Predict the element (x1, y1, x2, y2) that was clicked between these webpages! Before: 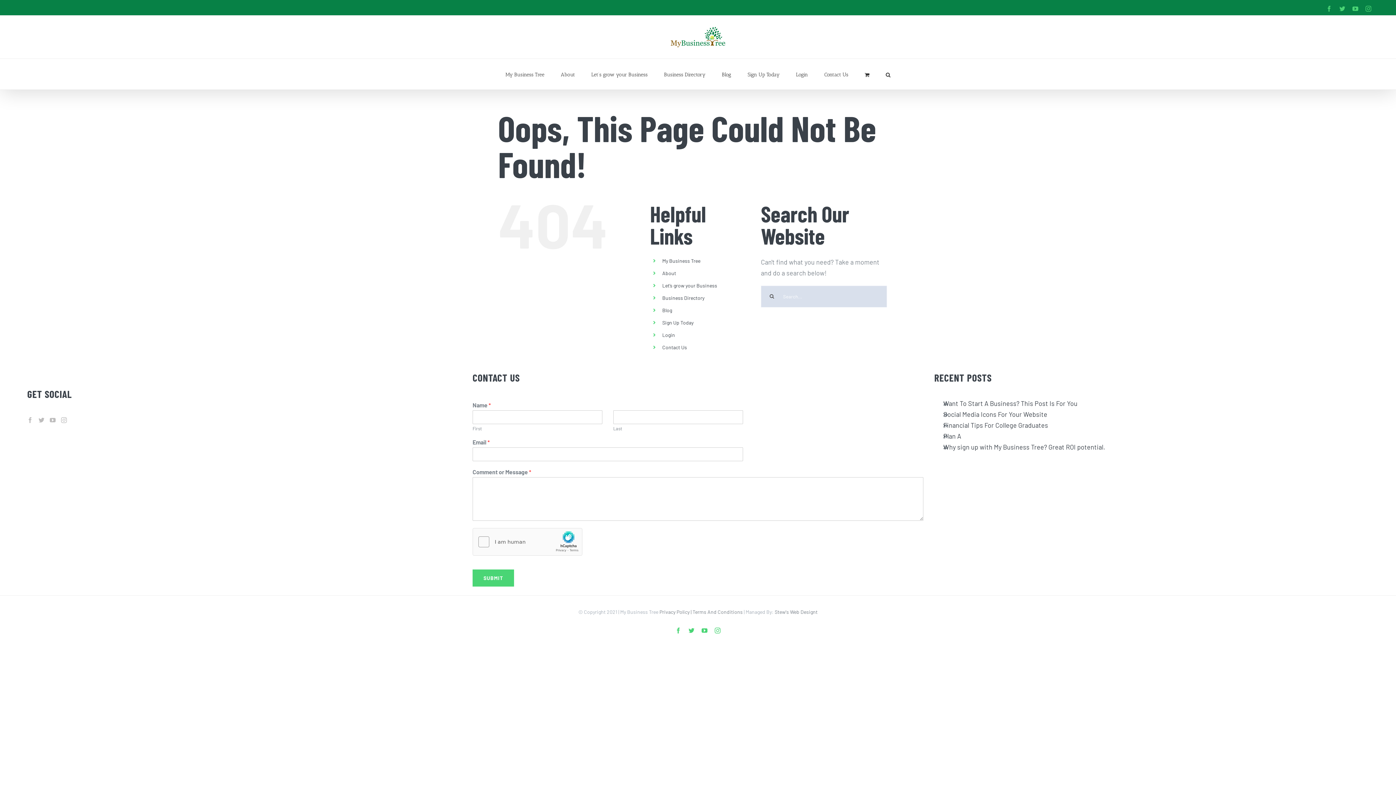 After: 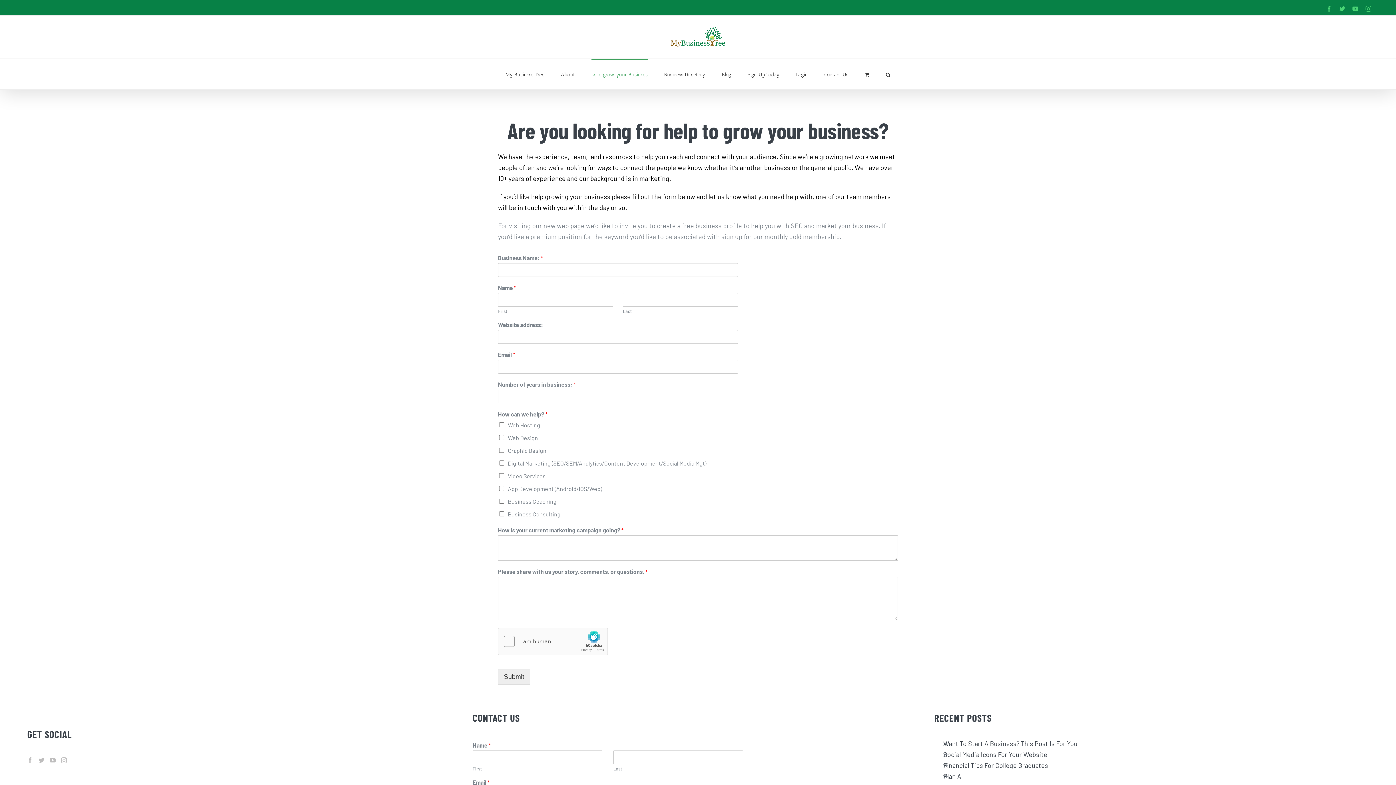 Action: bbox: (591, 58, 647, 89) label: Let’s grow your Business